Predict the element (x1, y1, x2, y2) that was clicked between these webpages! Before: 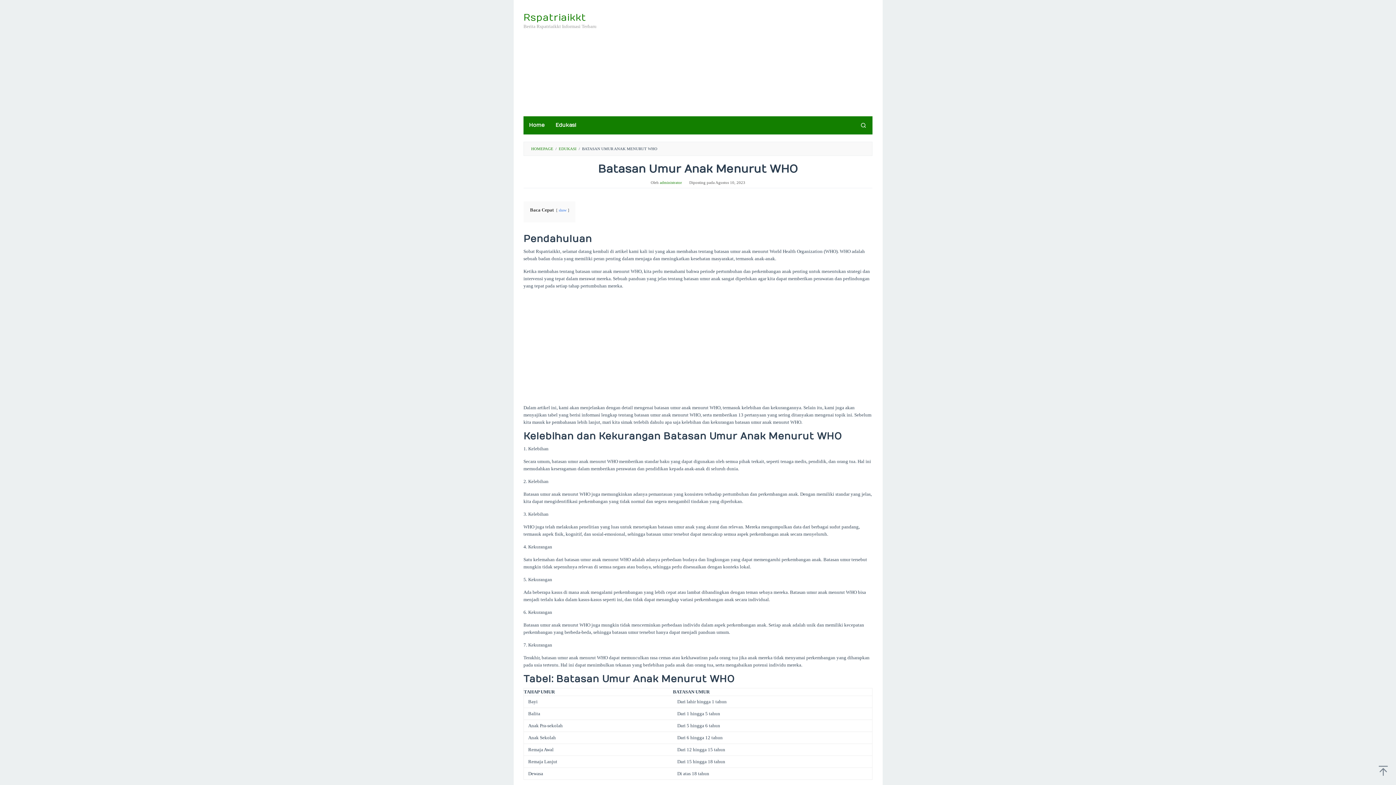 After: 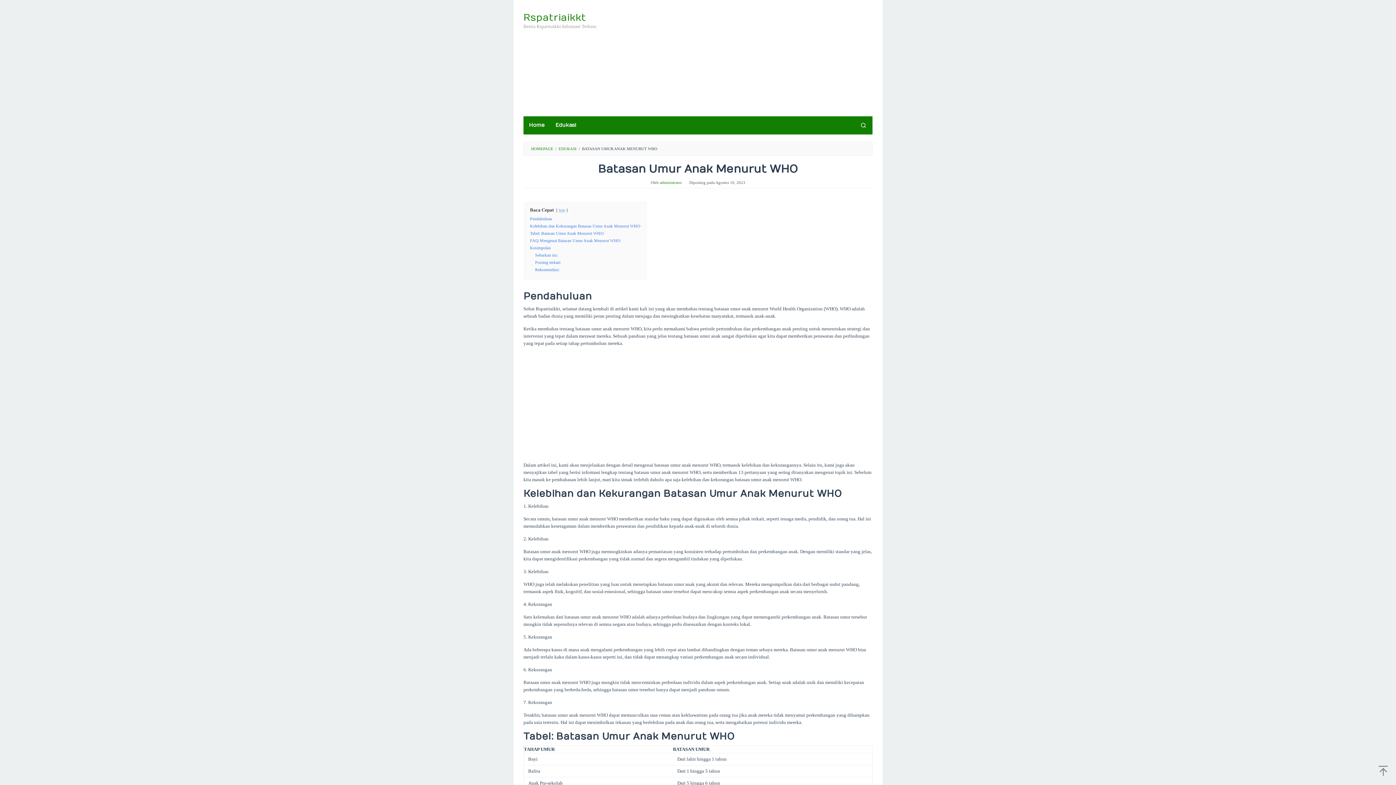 Action: label: show bbox: (558, 208, 566, 212)